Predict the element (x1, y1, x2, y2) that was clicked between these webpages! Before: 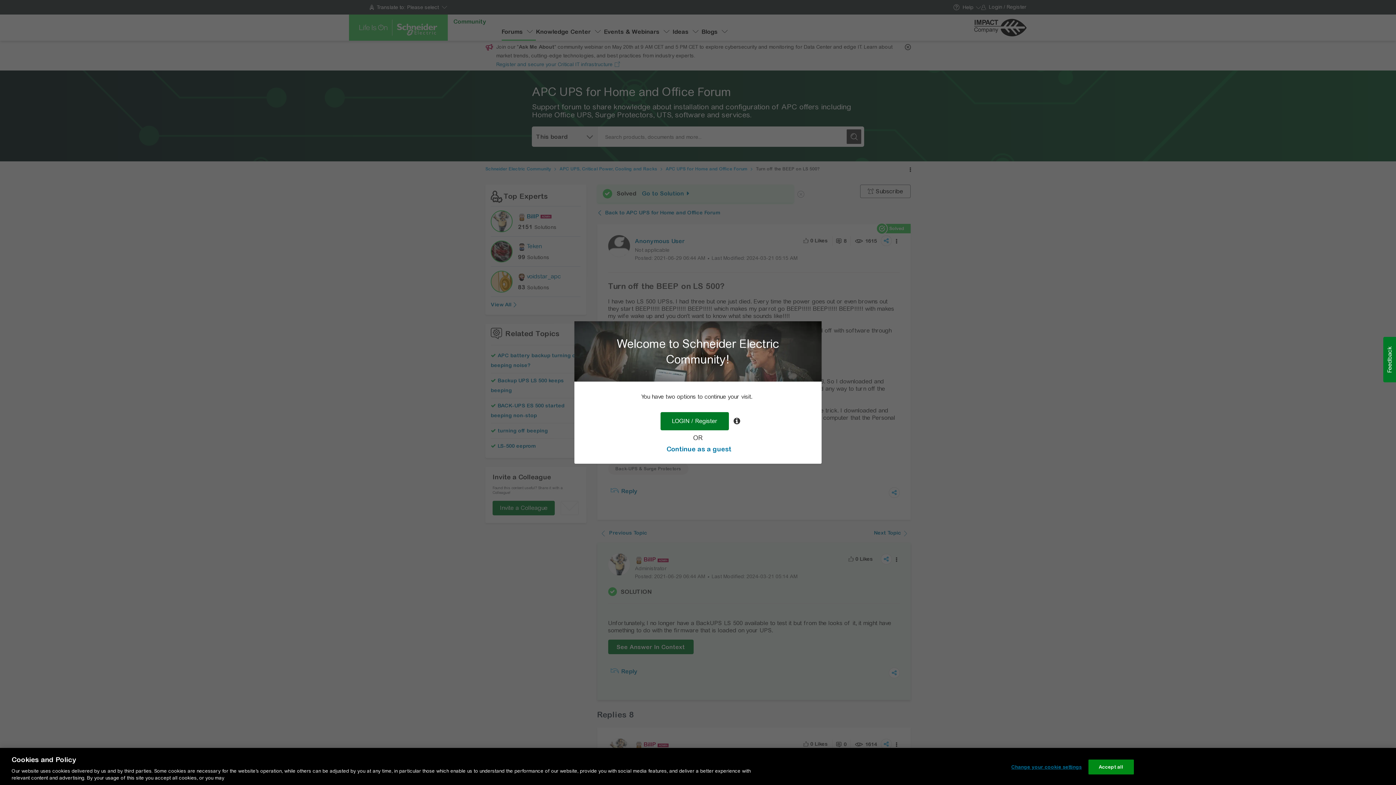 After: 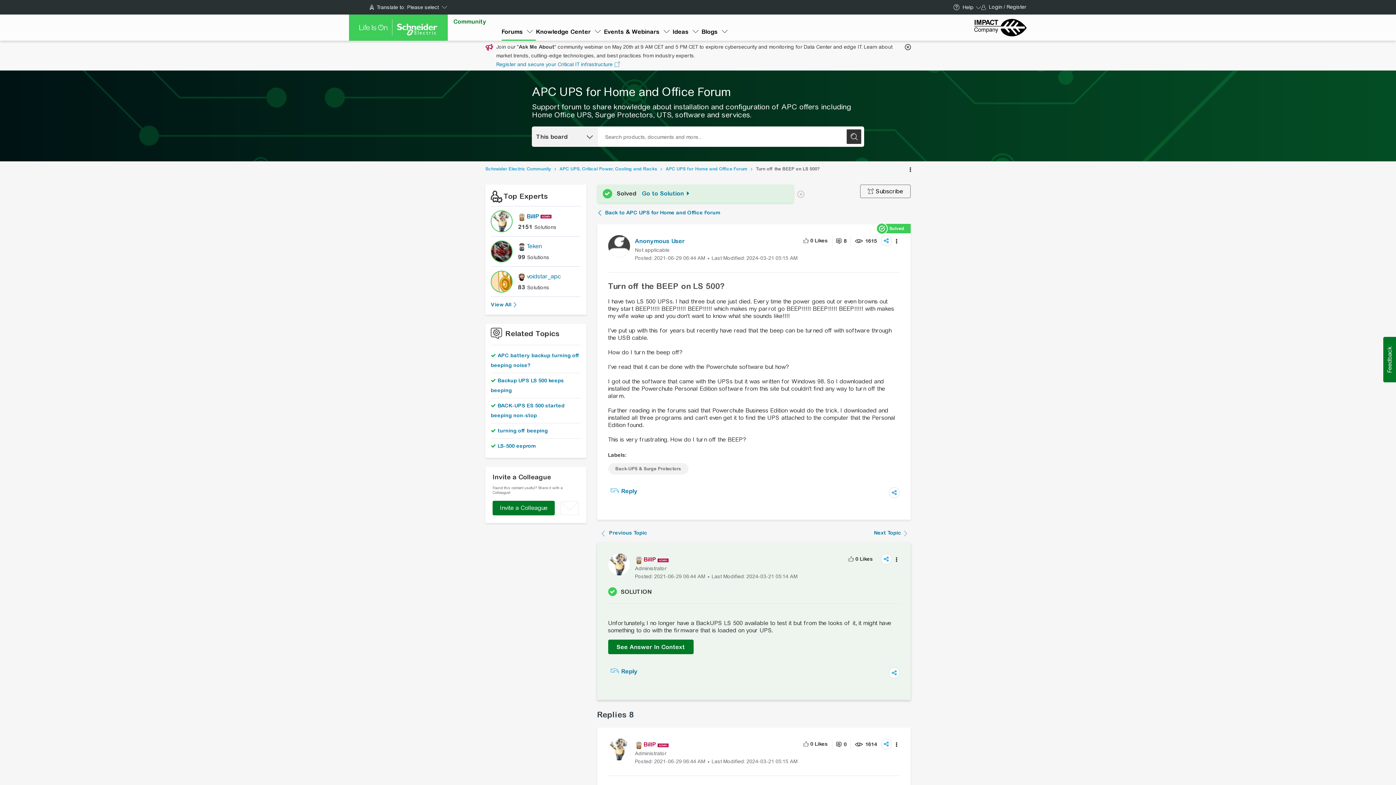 Action: bbox: (666, 445, 731, 453) label: Continue as a guest